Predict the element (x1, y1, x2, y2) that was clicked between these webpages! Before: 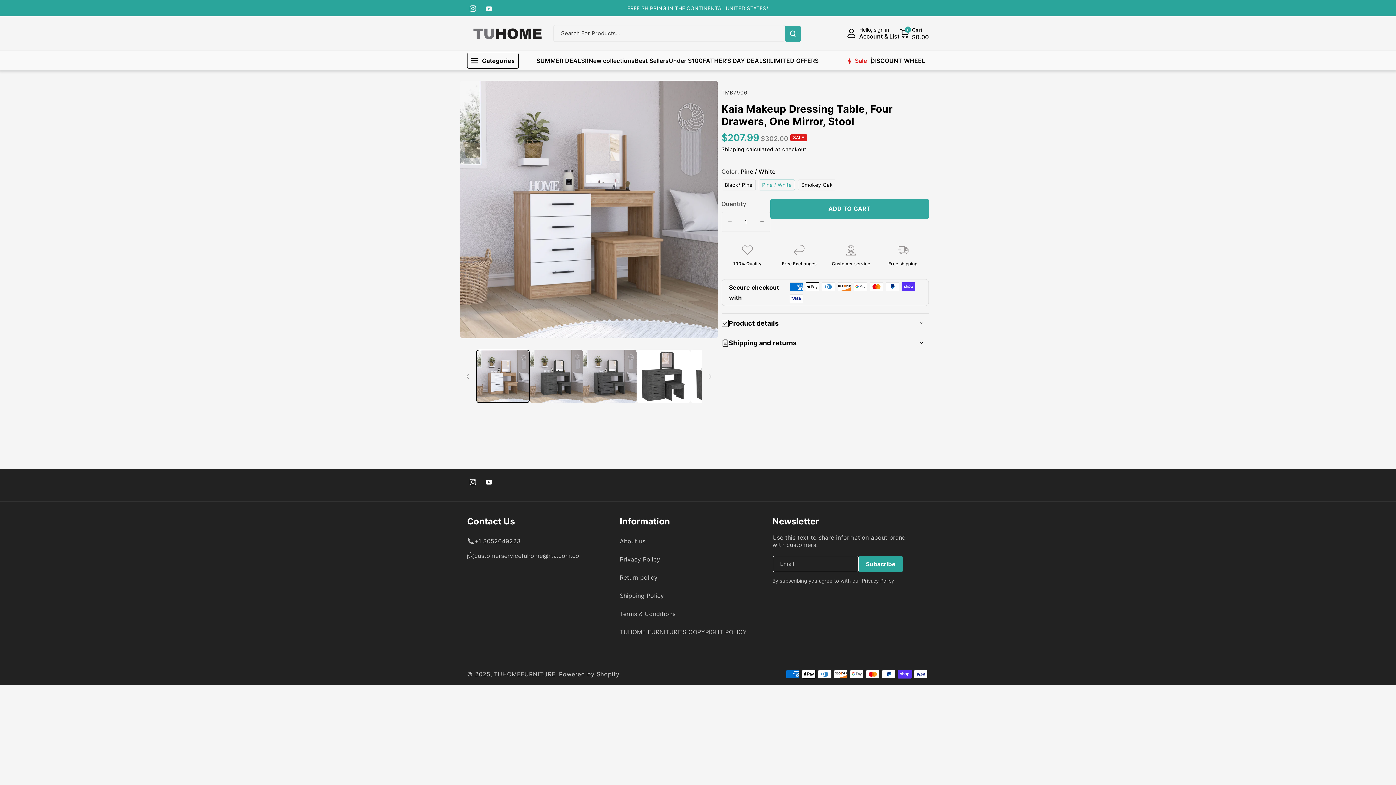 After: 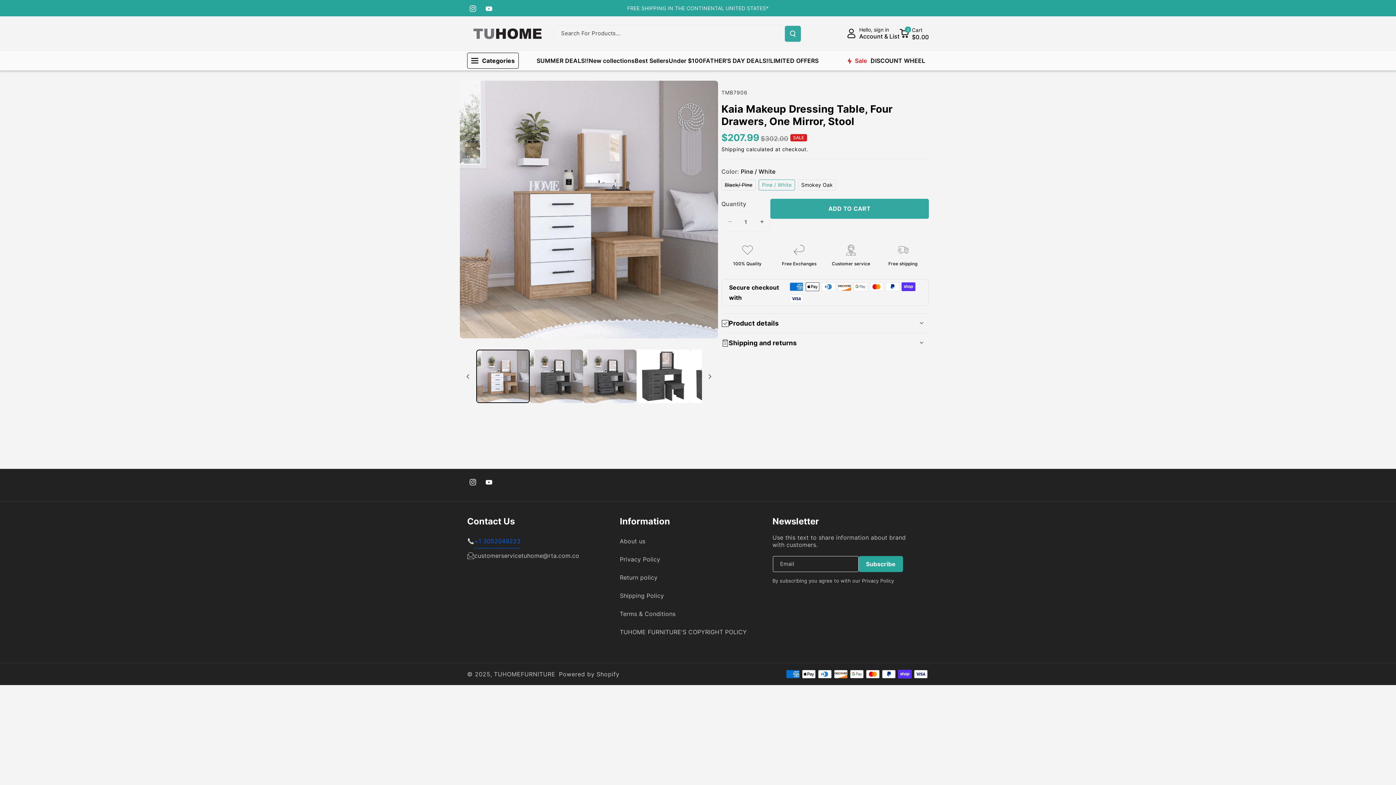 Action: bbox: (474, 534, 520, 548) label: +1 3052049223